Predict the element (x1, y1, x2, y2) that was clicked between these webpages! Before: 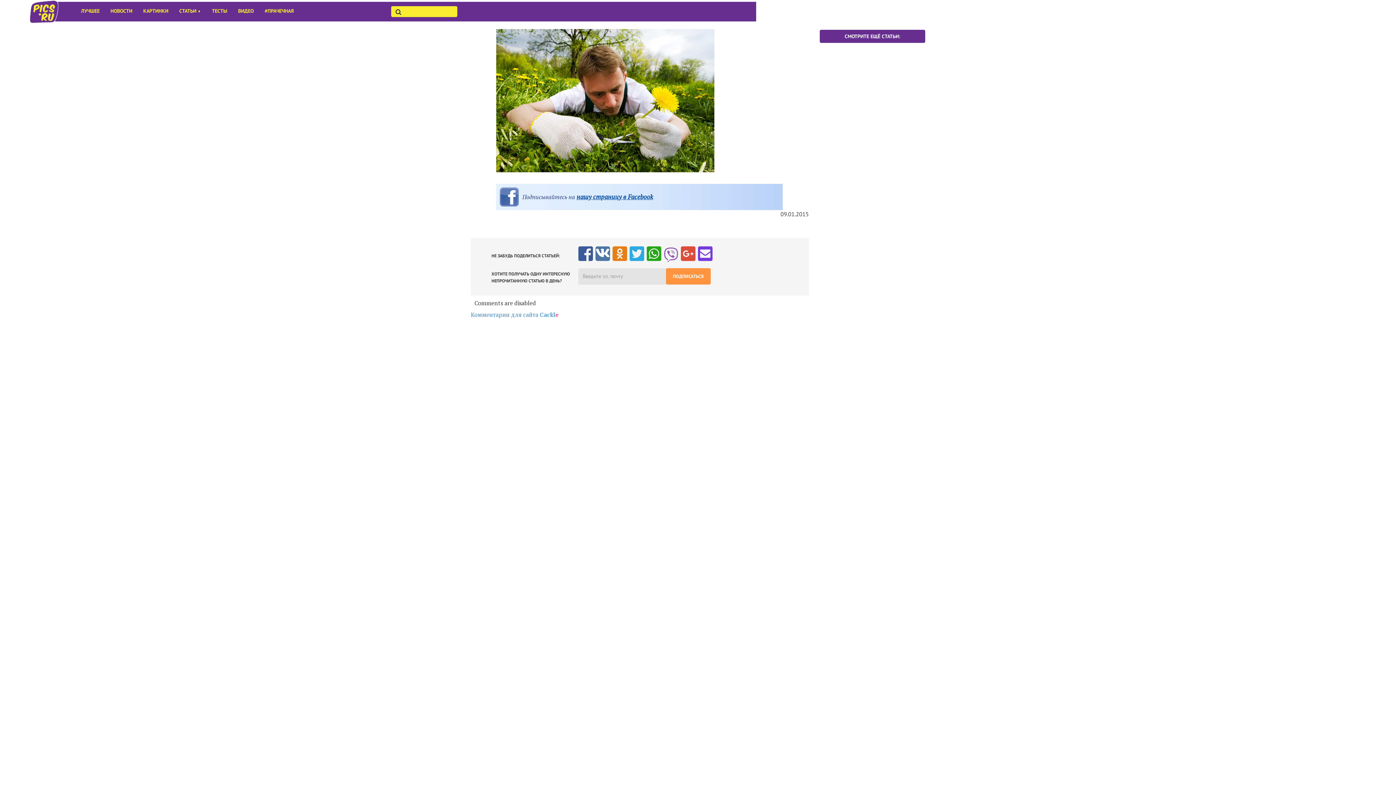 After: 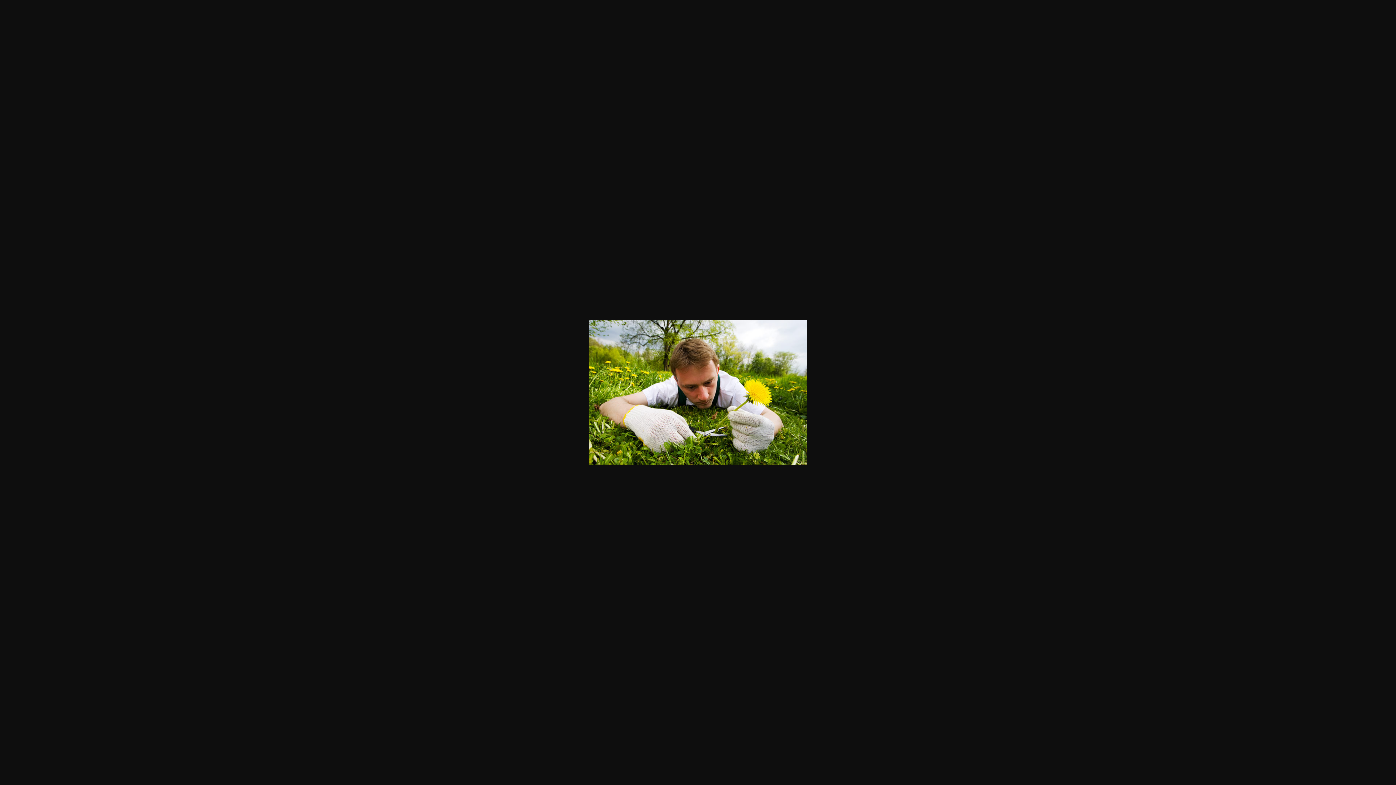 Action: bbox: (496, 94, 714, 103)